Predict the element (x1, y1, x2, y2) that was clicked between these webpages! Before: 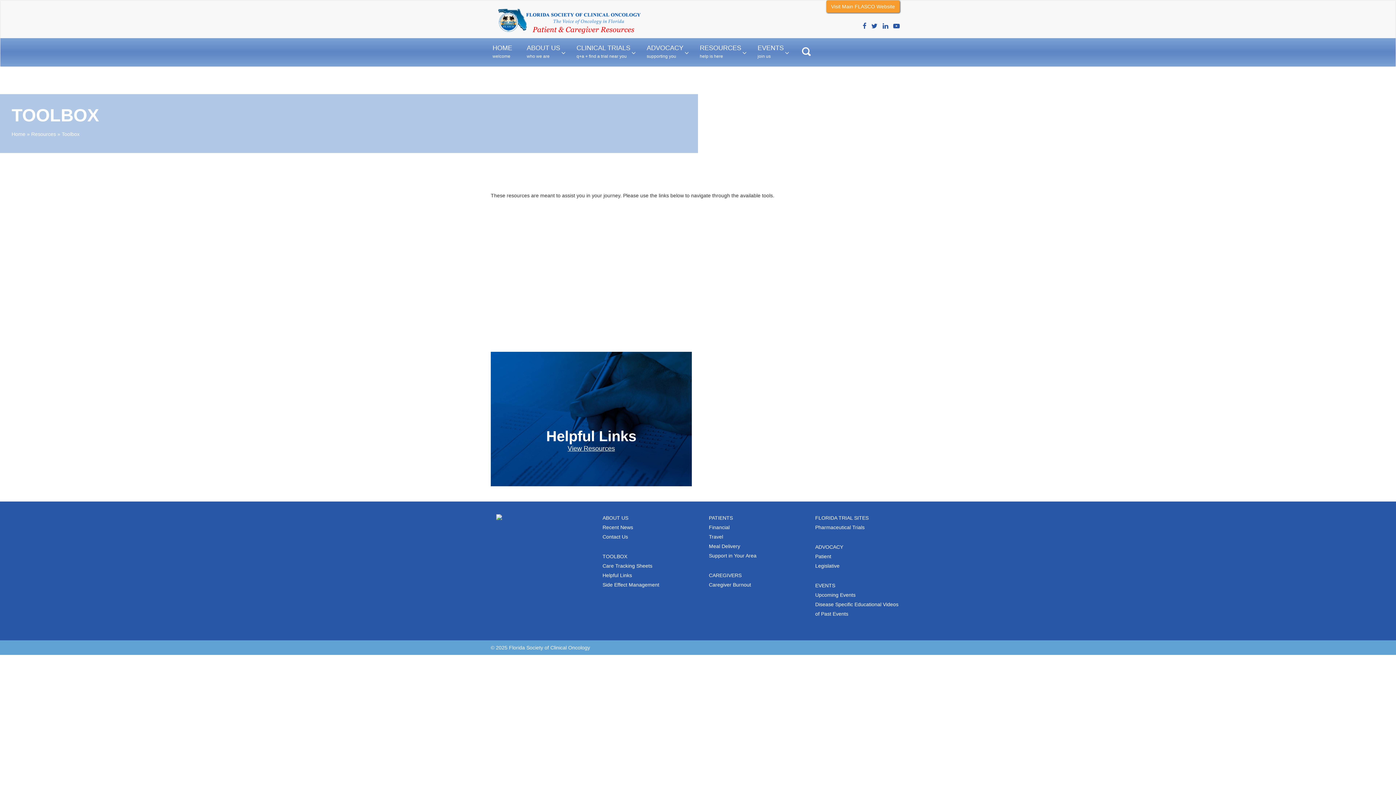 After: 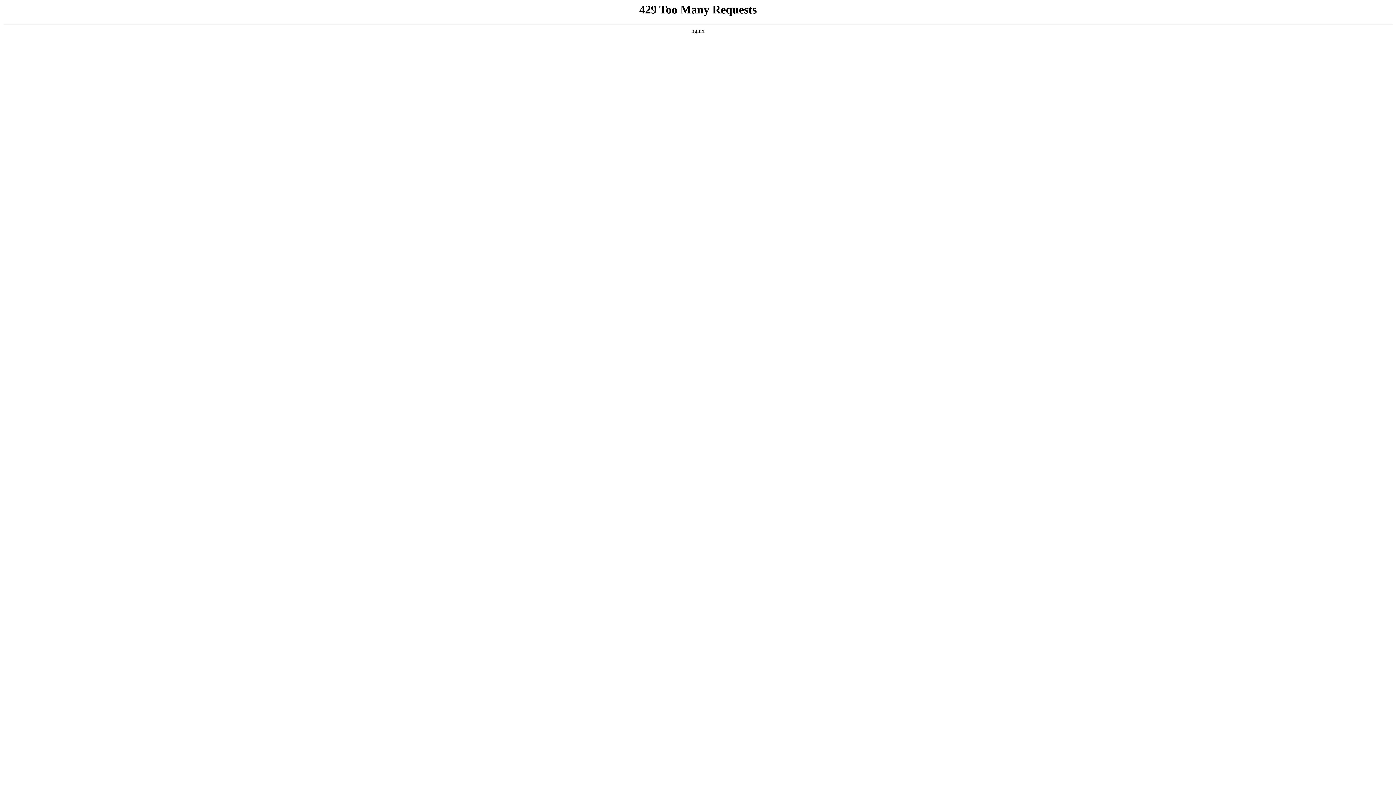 Action: label: ABOUT US bbox: (602, 515, 628, 521)